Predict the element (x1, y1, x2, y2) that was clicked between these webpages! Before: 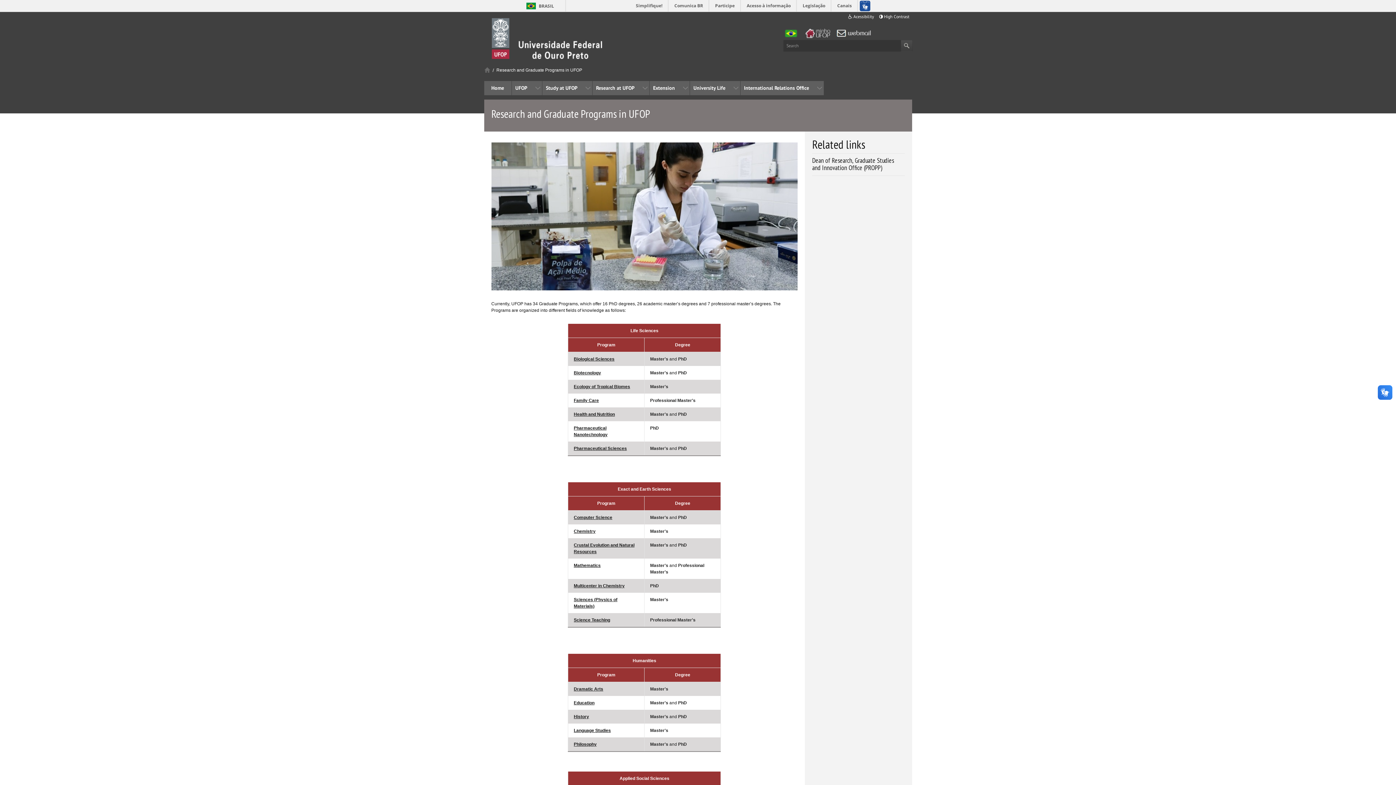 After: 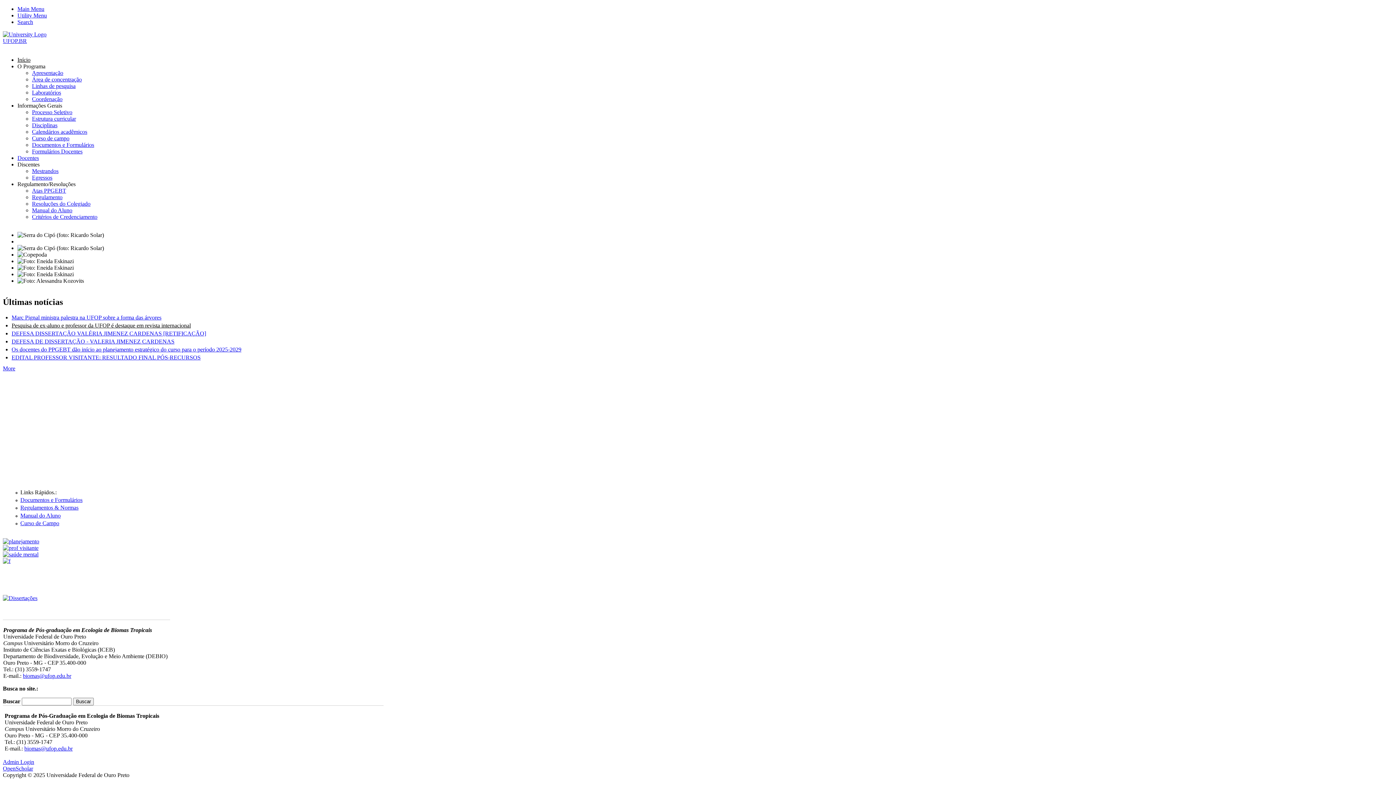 Action: bbox: (573, 384, 630, 389) label: Ecology of Tropical Biomes